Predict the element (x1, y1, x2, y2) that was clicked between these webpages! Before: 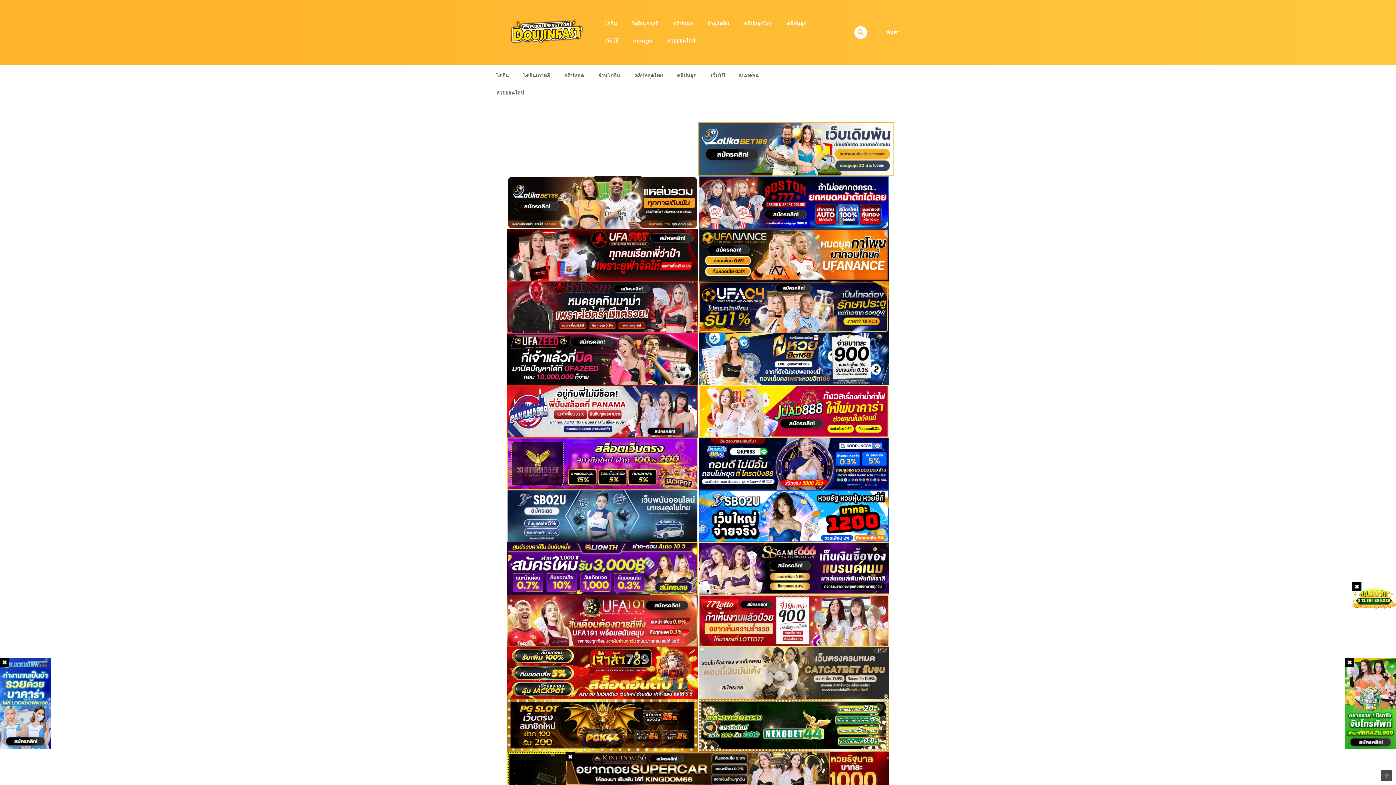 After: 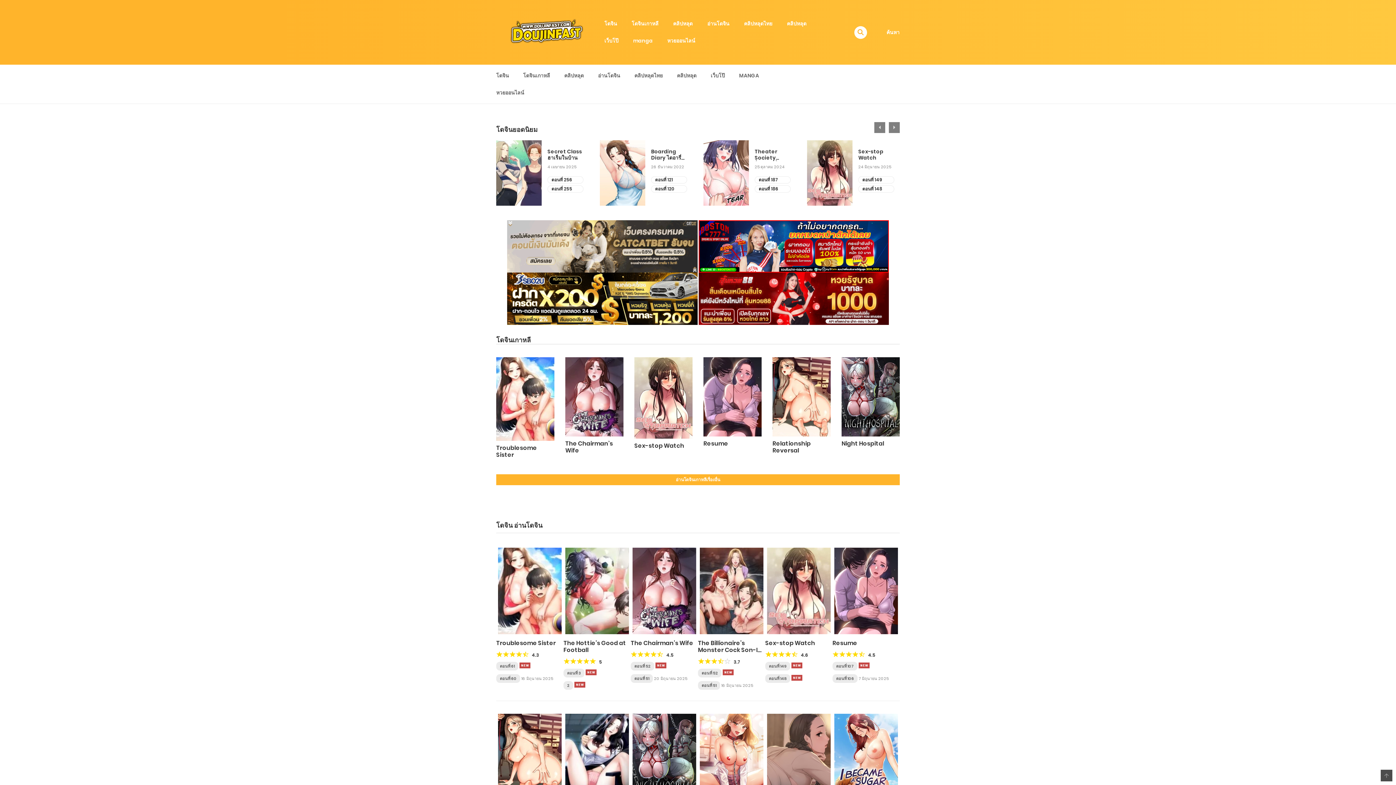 Action: bbox: (491, 67, 513, 84) label: โดจิน